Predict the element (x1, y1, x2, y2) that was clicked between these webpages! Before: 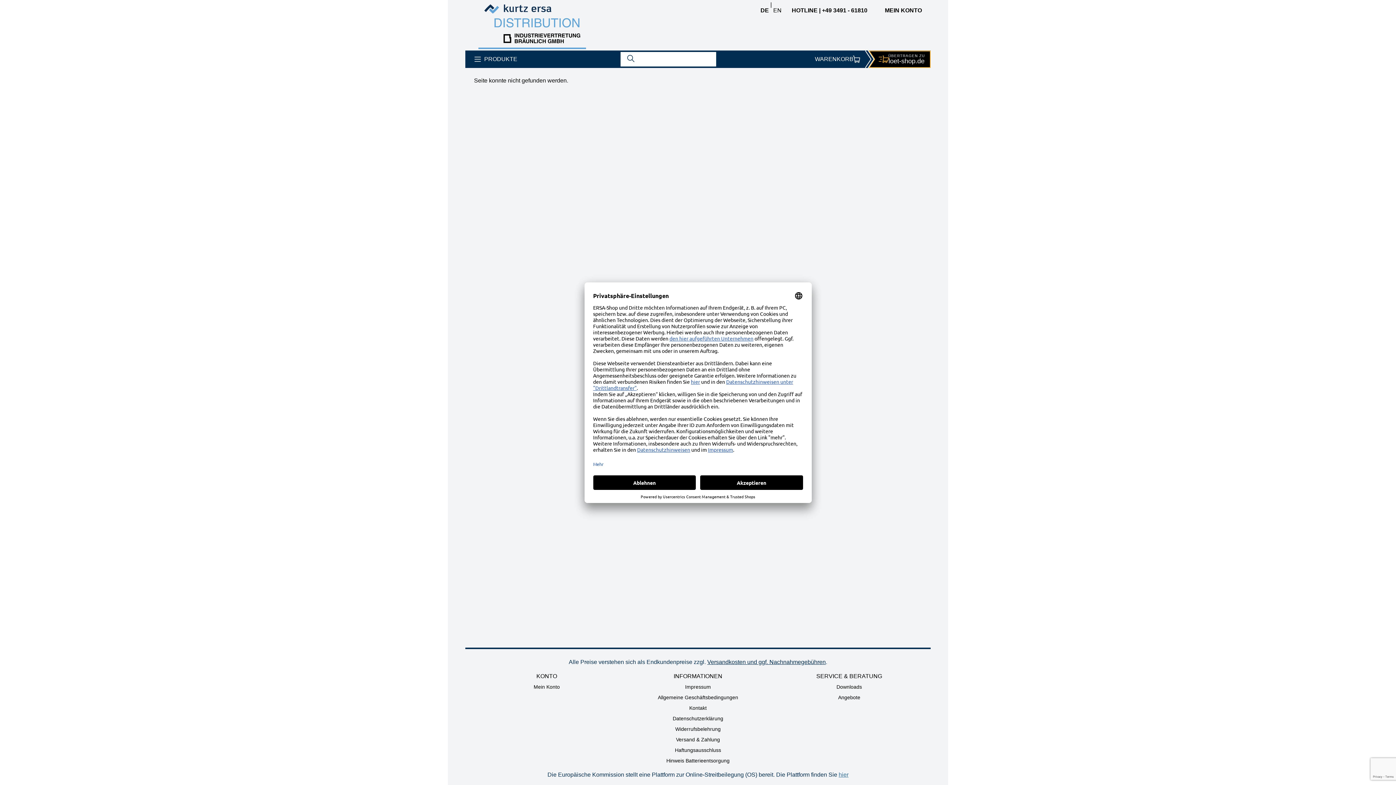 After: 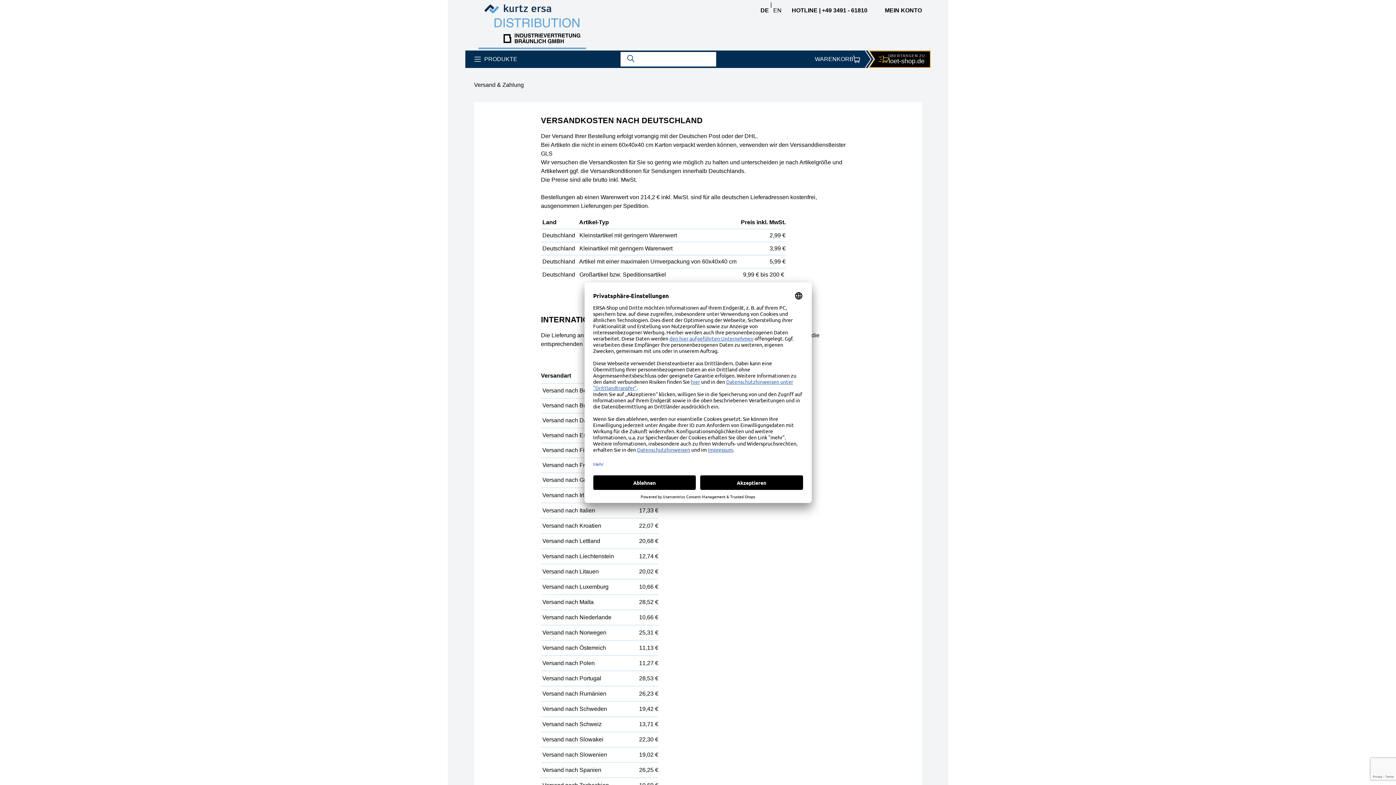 Action: label: Versand & Zahlung bbox: (676, 737, 720, 742)